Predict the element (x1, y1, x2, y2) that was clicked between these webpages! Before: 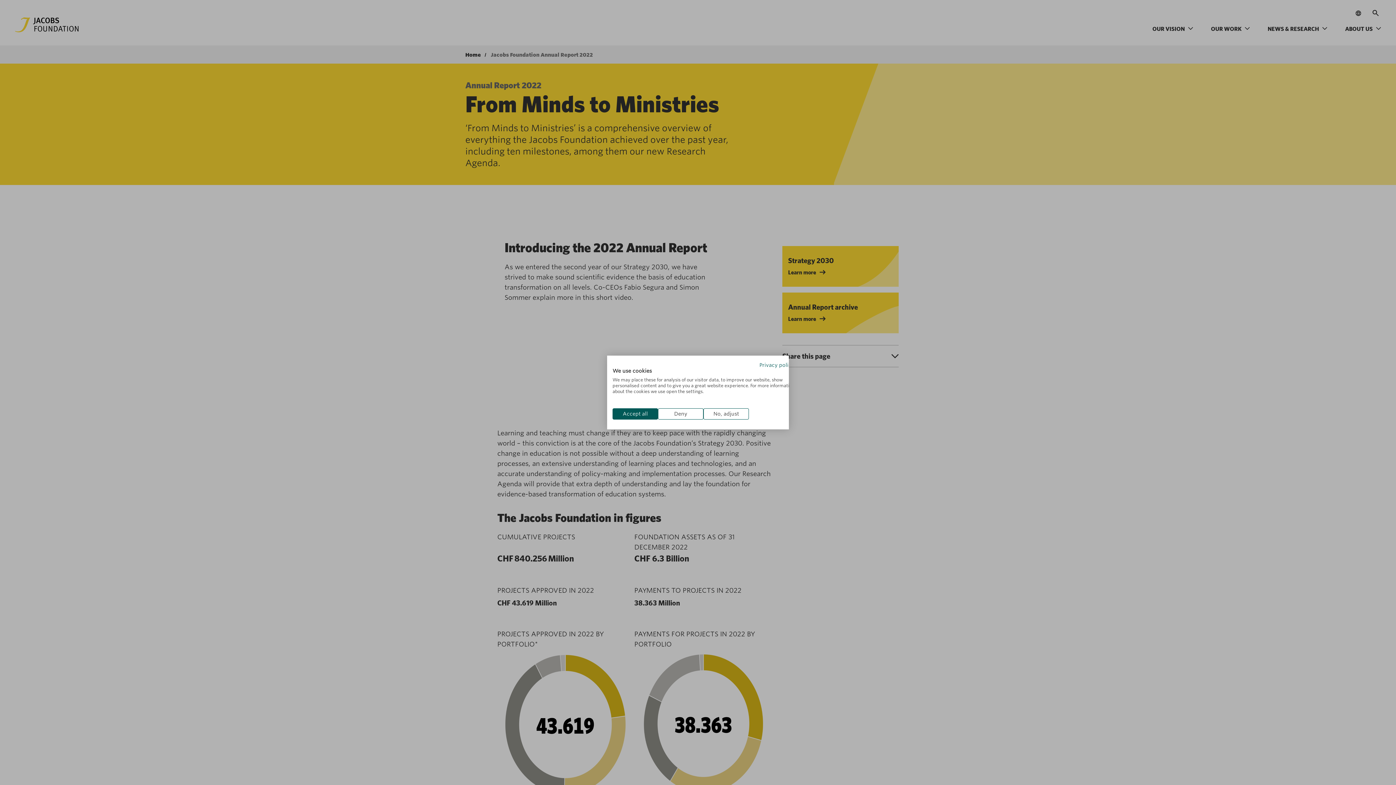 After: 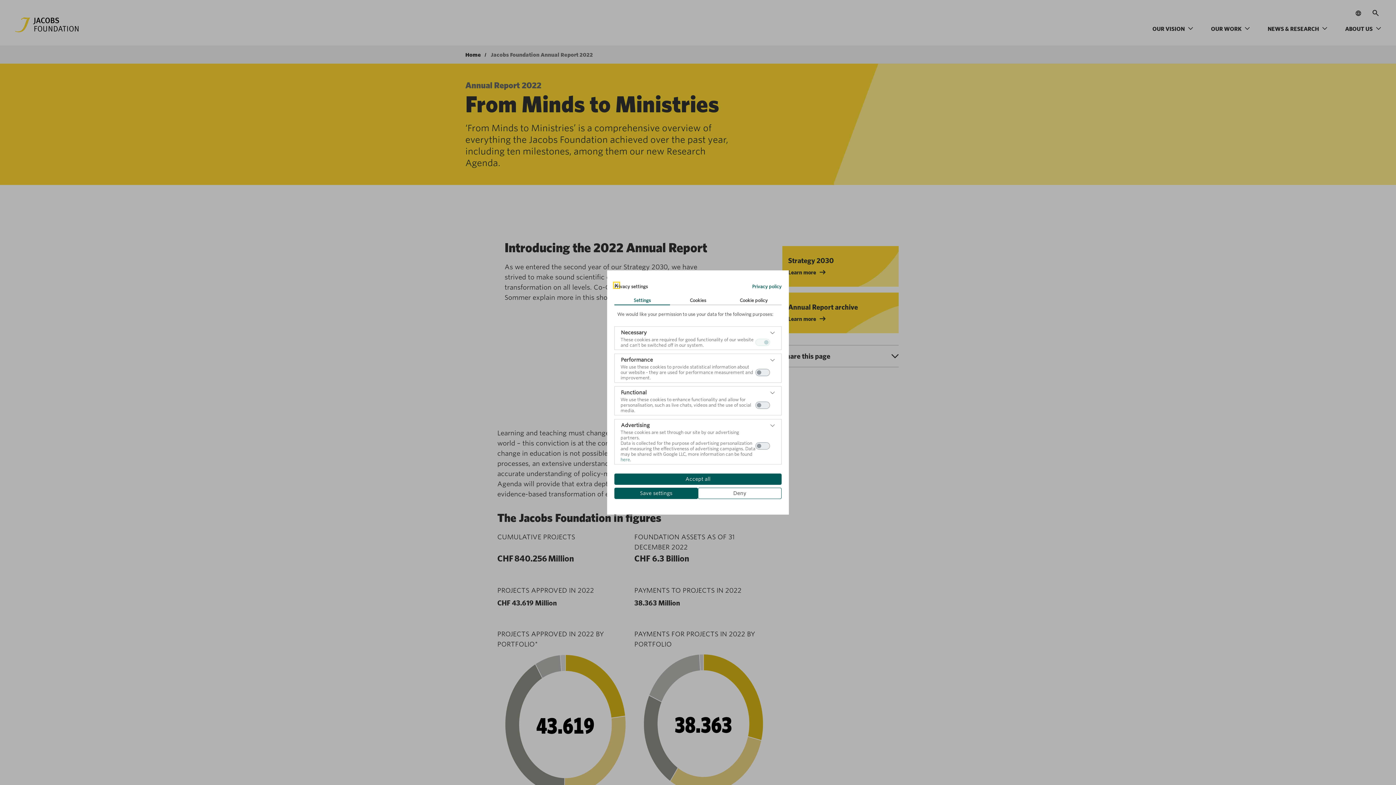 Action: label: Adjust cookie preferences bbox: (703, 408, 749, 419)